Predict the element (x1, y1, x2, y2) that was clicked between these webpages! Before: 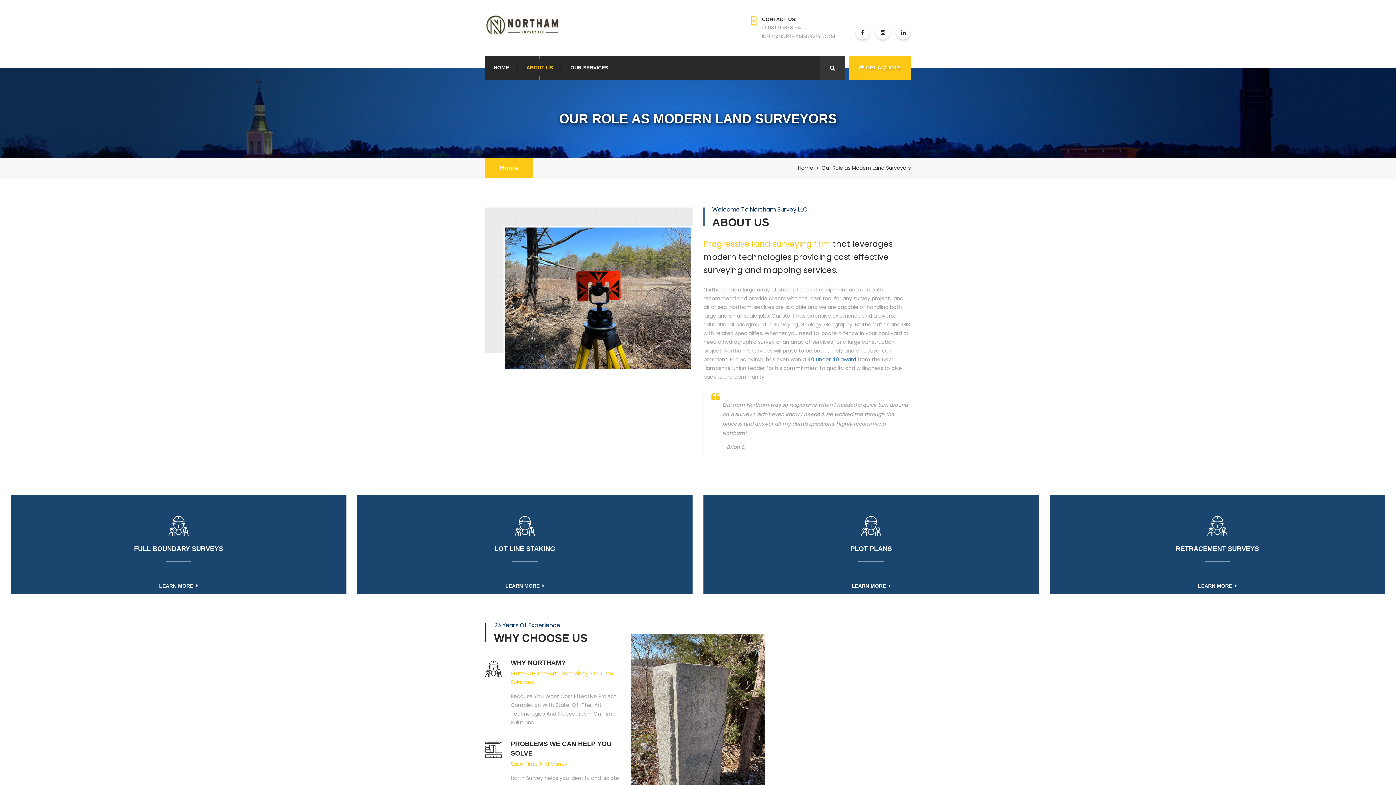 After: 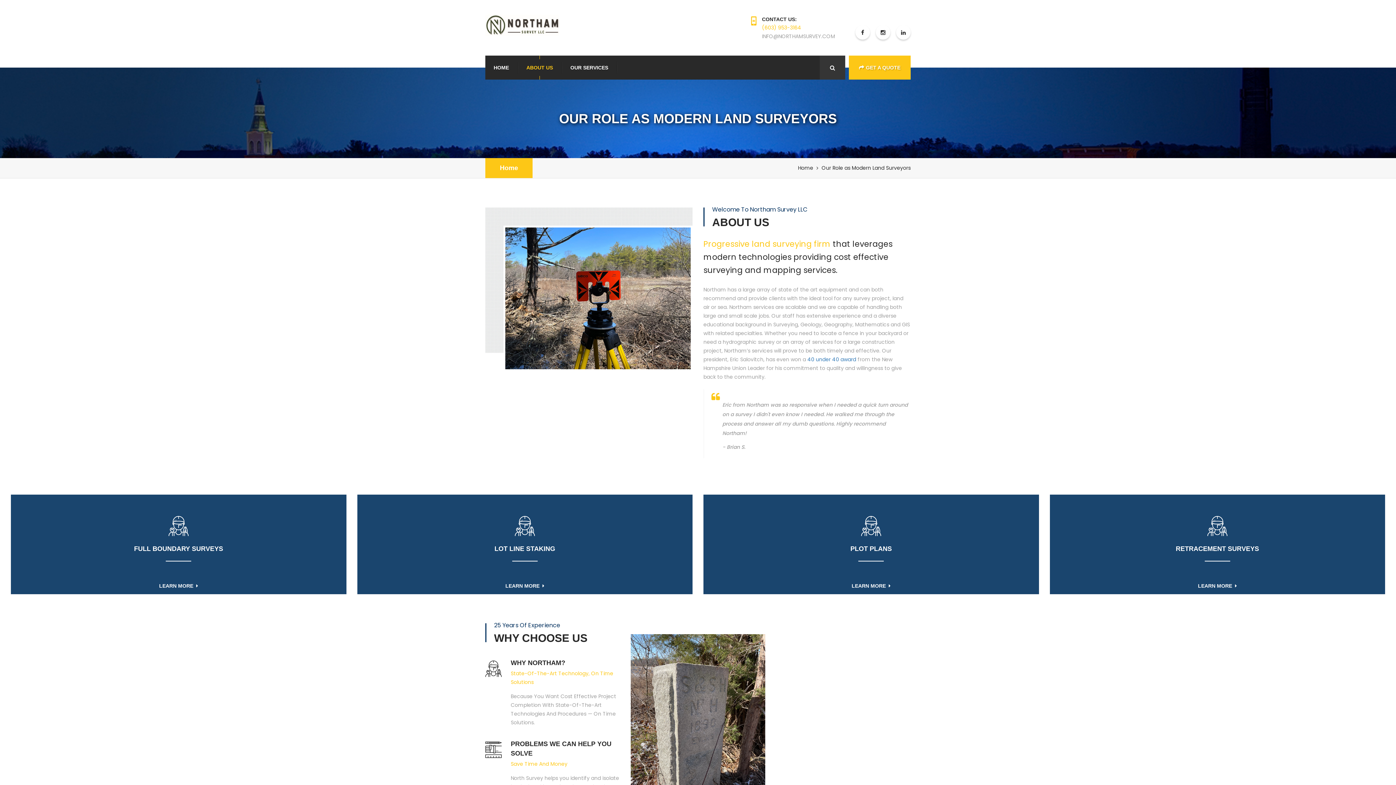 Action: bbox: (762, 24, 801, 31) label: (603) 953-3164